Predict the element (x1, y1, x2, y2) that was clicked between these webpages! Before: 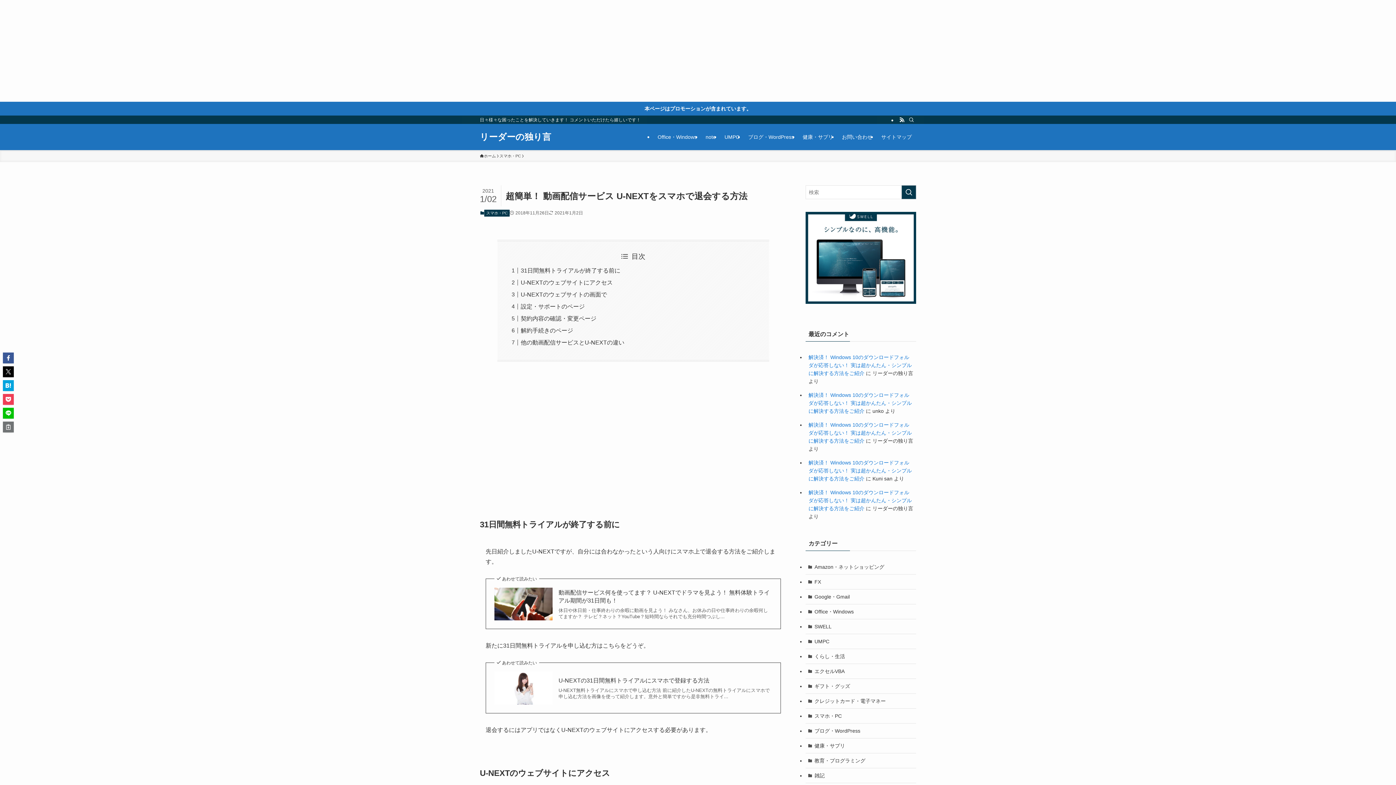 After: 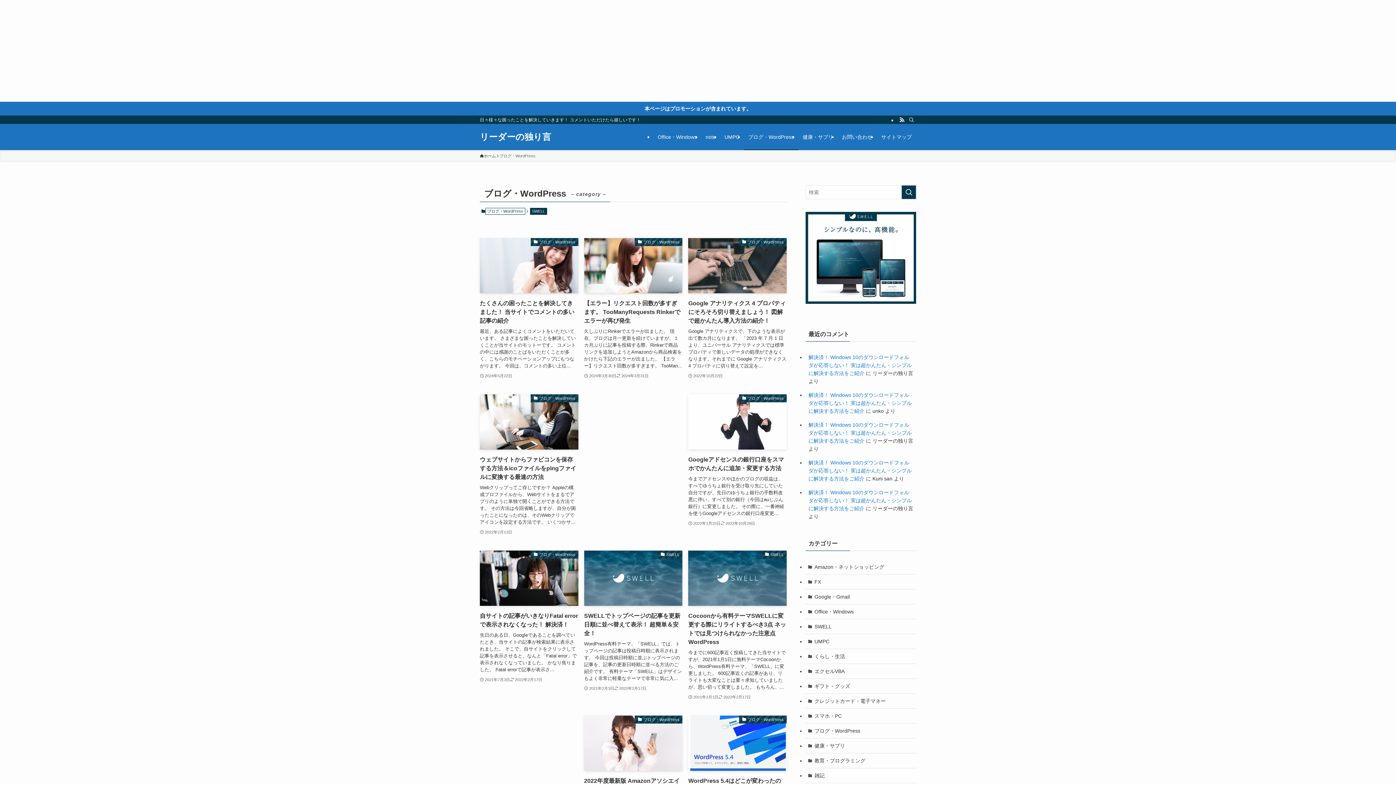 Action: label: ブログ・WordPress bbox: (805, 724, 916, 739)